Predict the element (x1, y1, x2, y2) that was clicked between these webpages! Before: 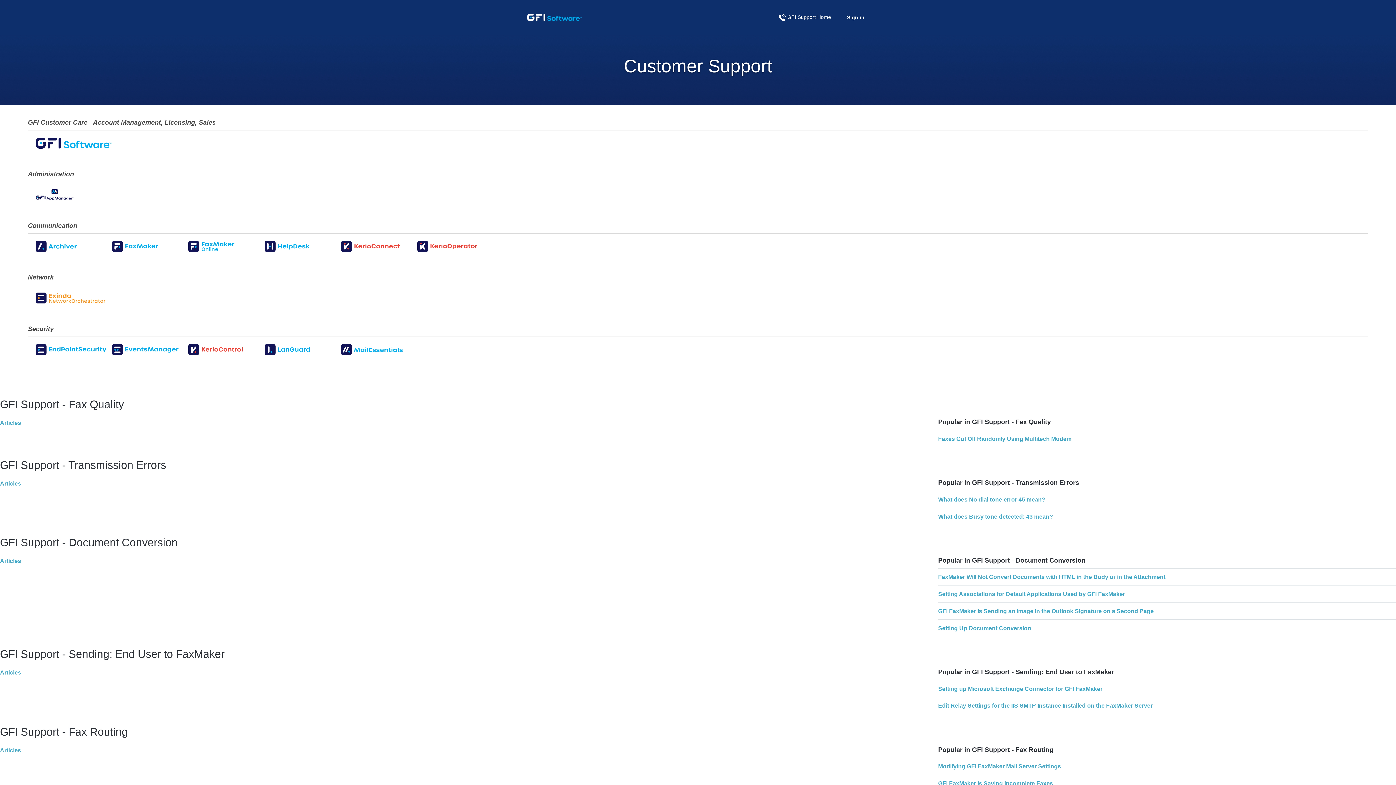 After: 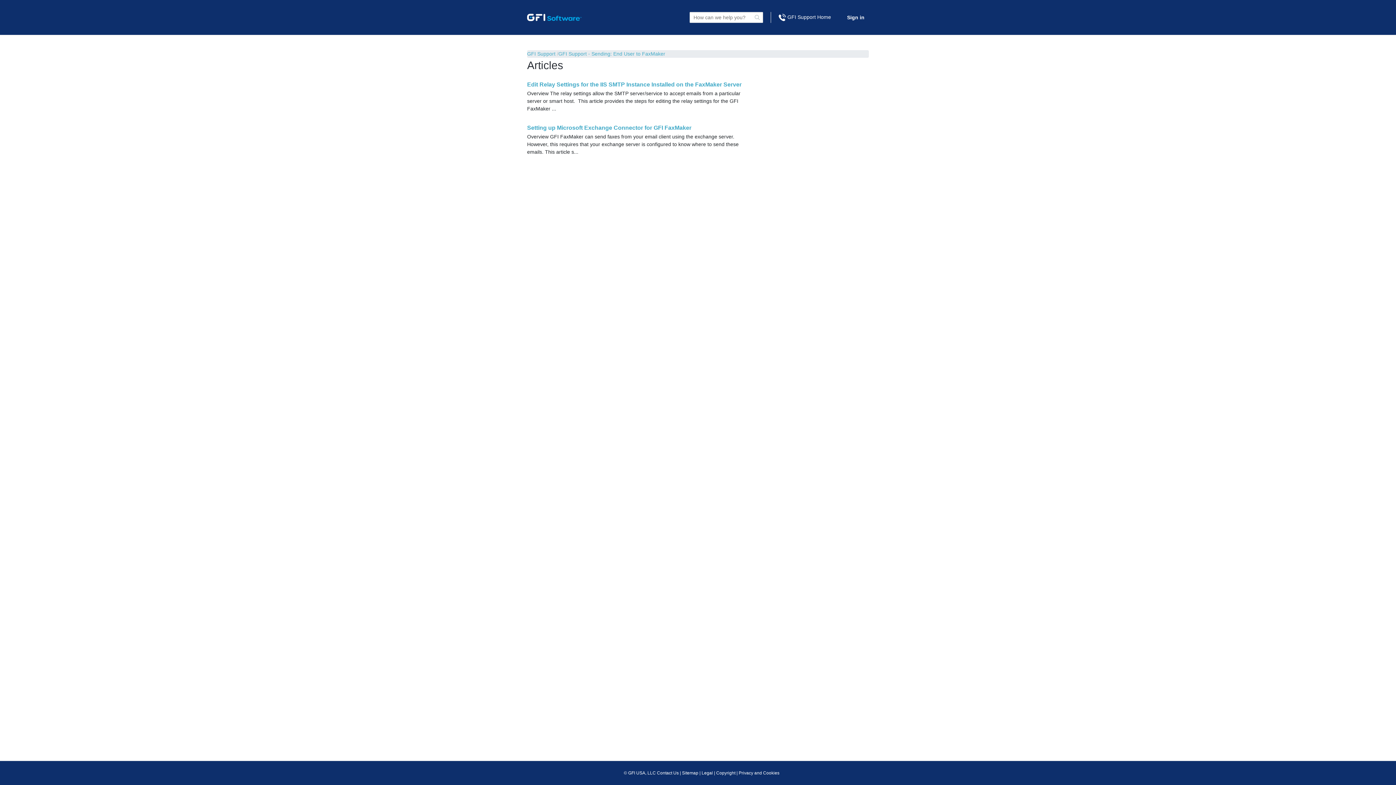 Action: label: Articles bbox: (0, 669, 21, 676)